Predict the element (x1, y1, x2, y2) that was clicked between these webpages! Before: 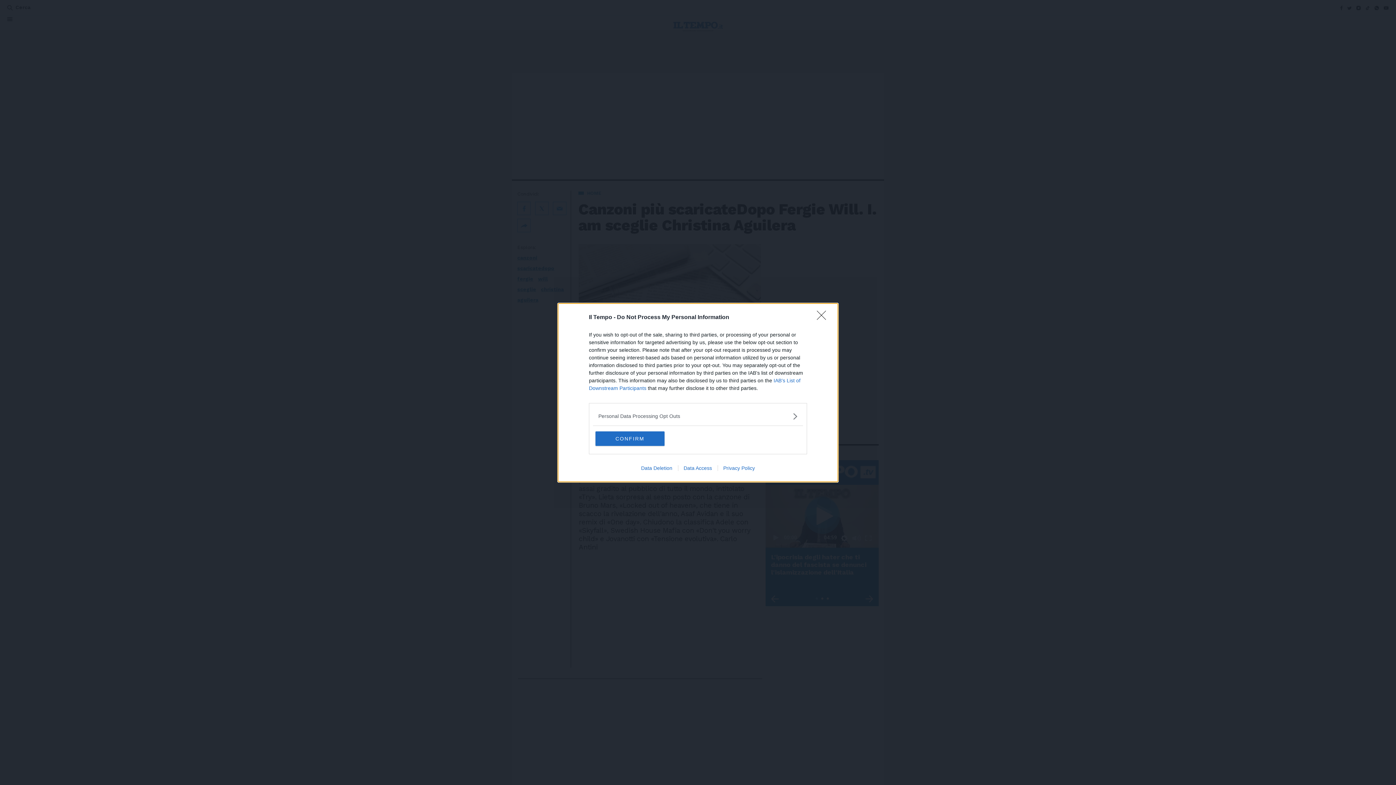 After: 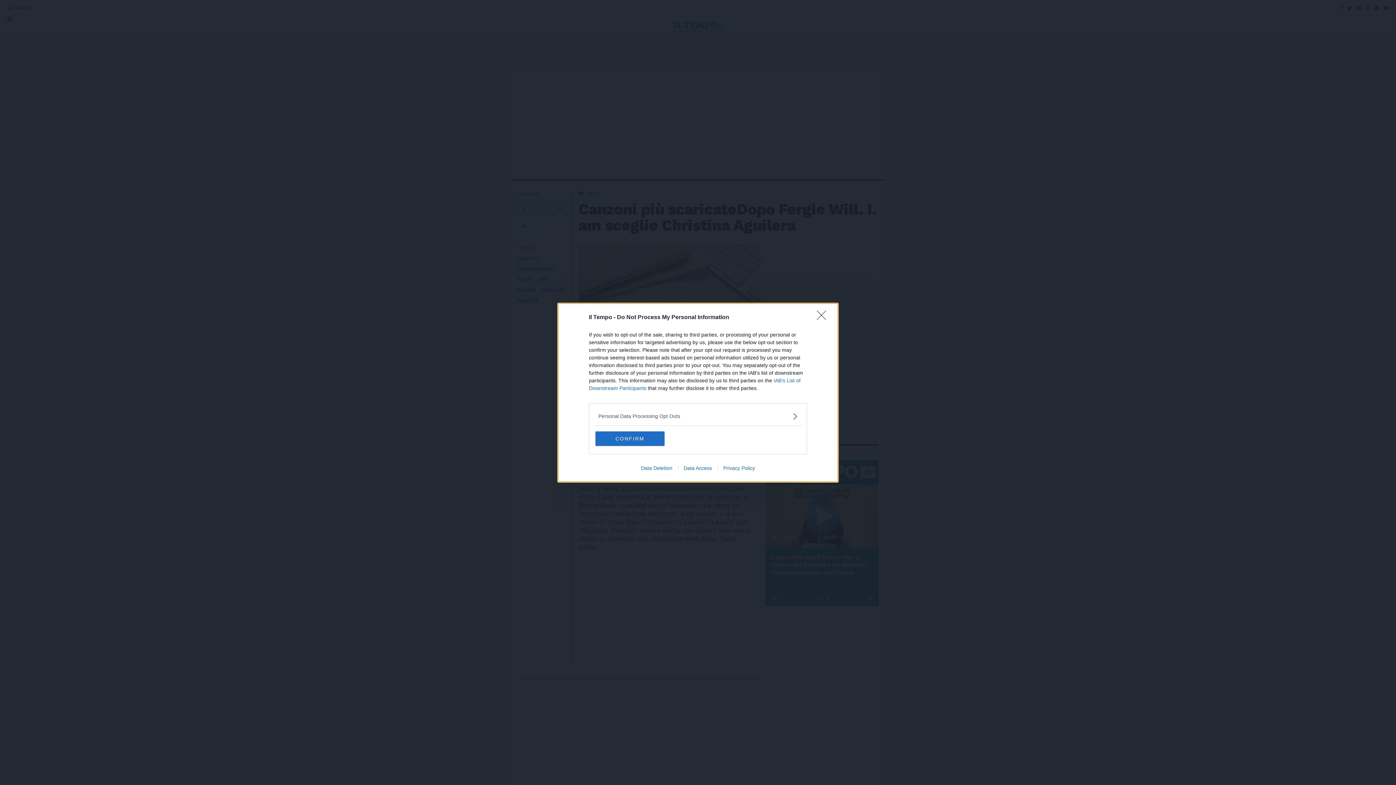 Action: bbox: (635, 465, 678, 471) label: Data Deletion